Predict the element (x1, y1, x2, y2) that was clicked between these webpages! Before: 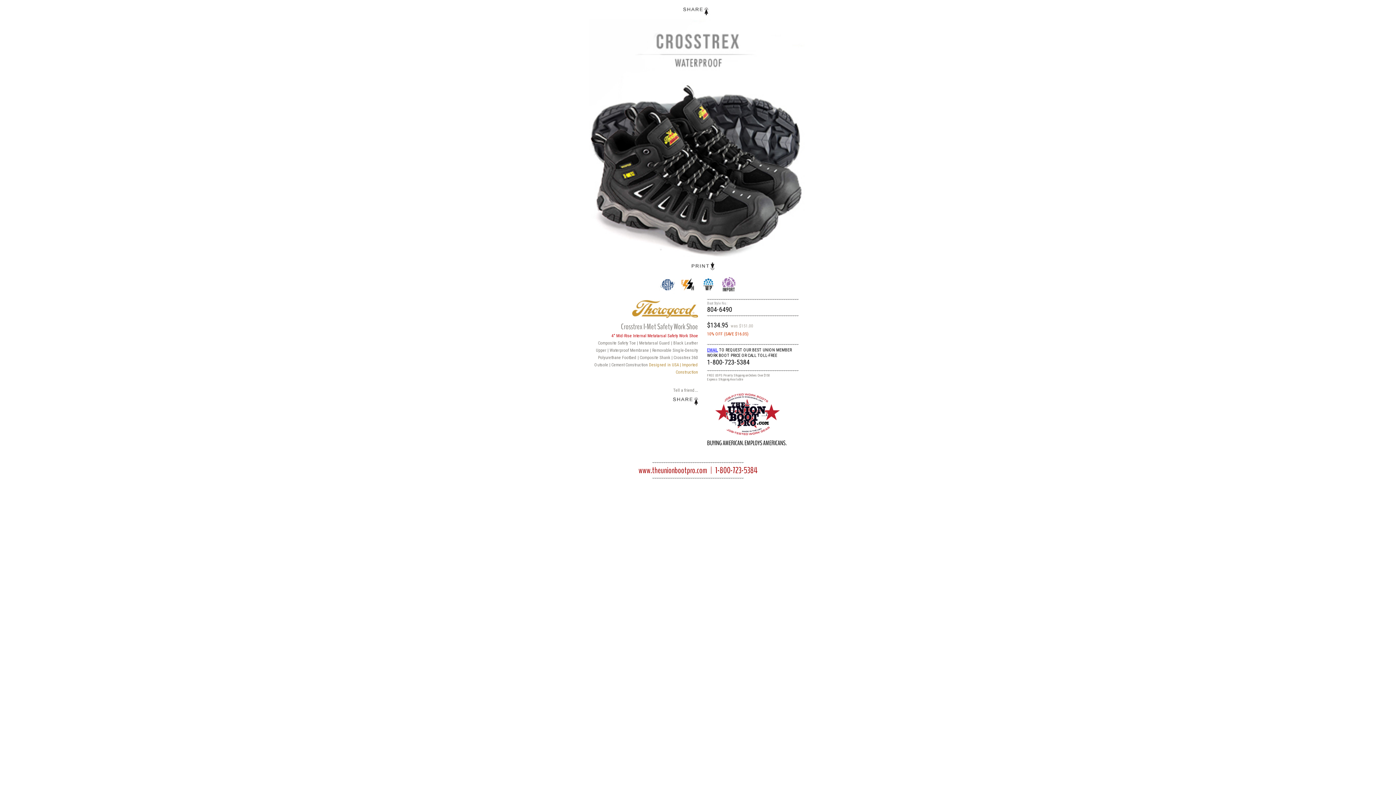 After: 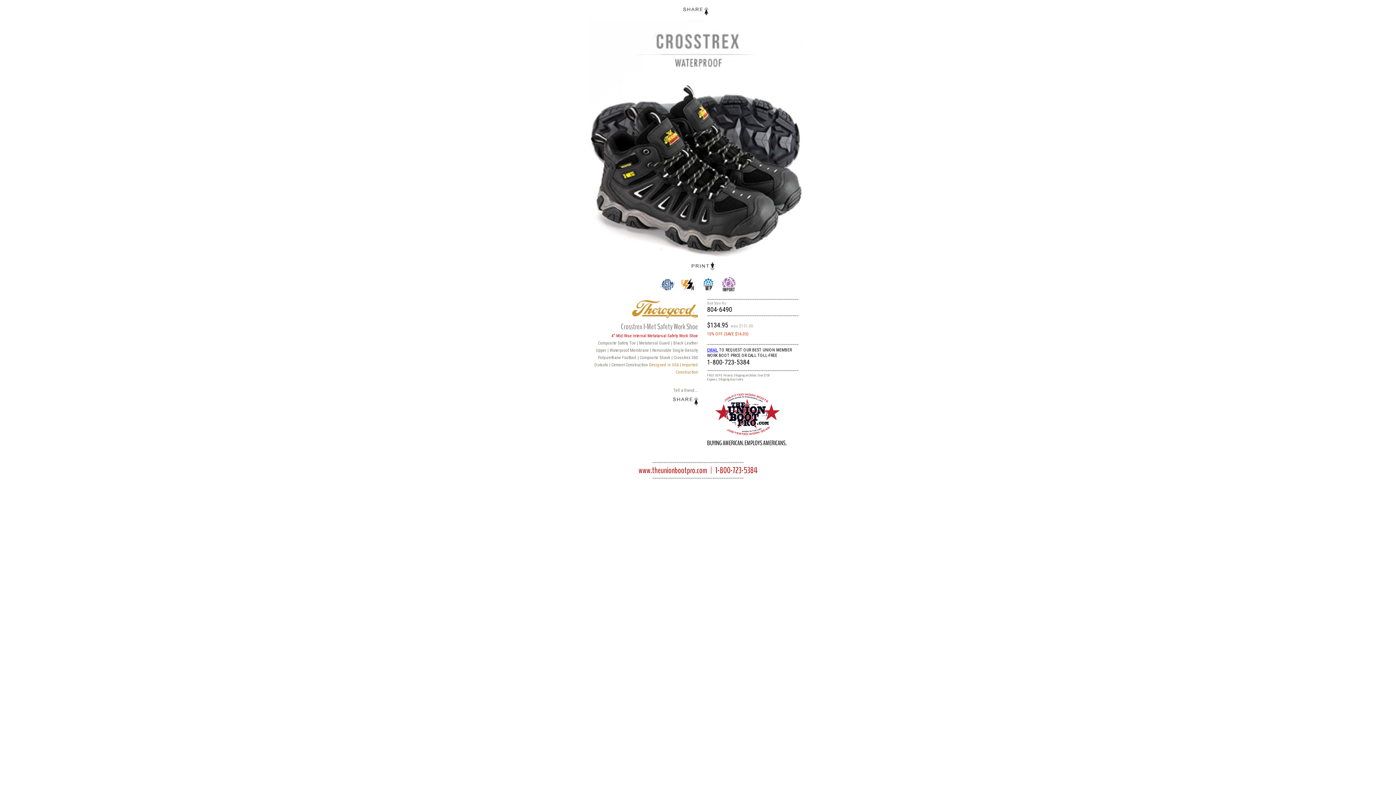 Action: bbox: (676, 268, 720, 274)